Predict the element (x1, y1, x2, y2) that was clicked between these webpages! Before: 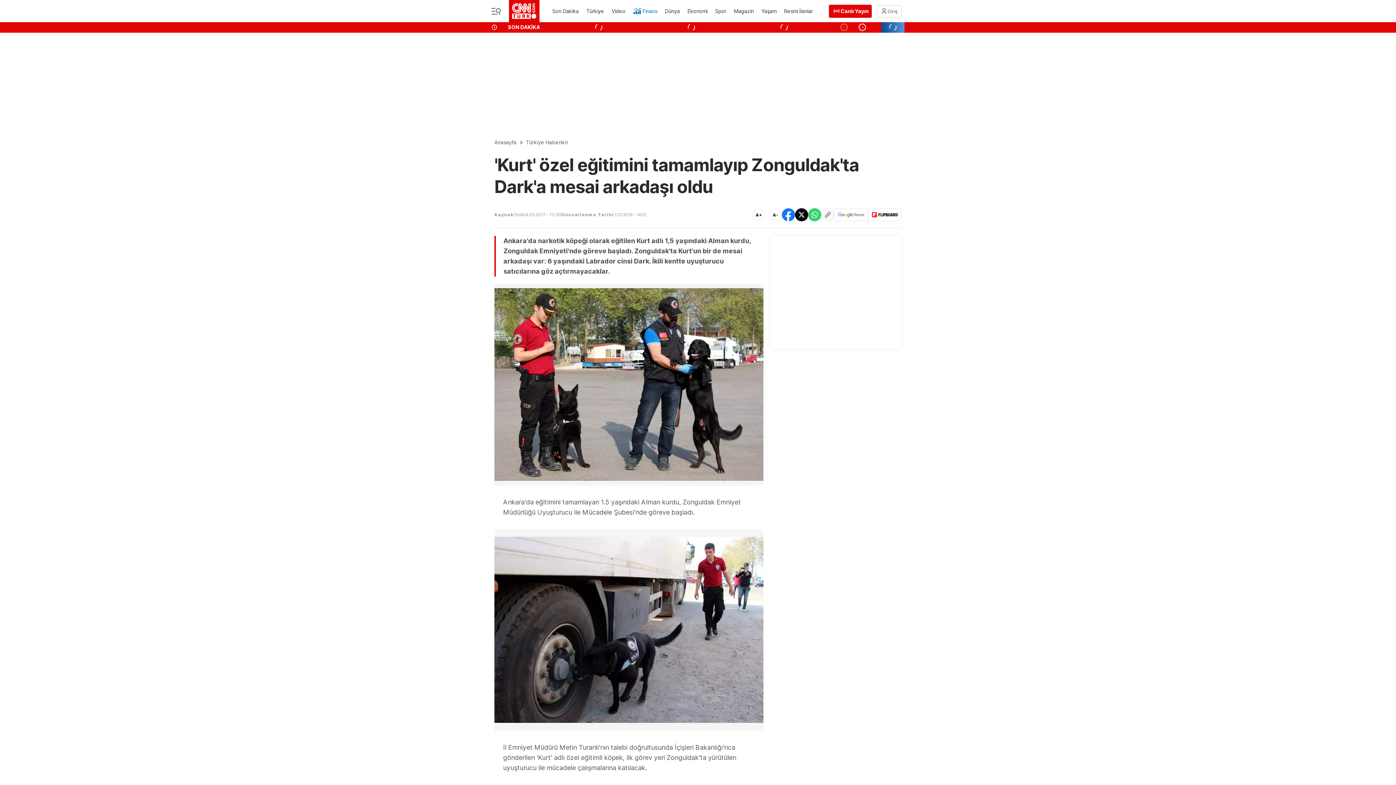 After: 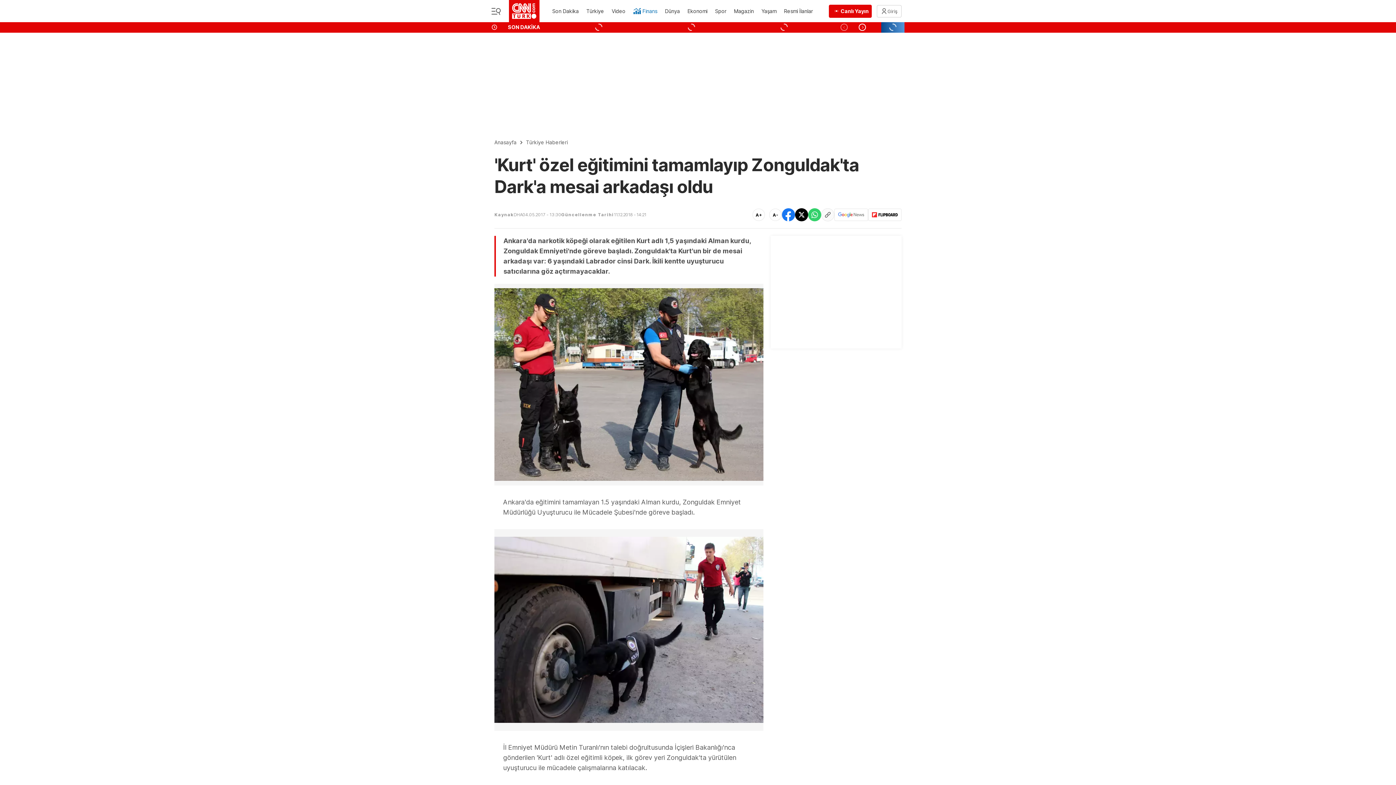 Action: label: Canlı Yayın bbox: (829, 4, 872, 17)